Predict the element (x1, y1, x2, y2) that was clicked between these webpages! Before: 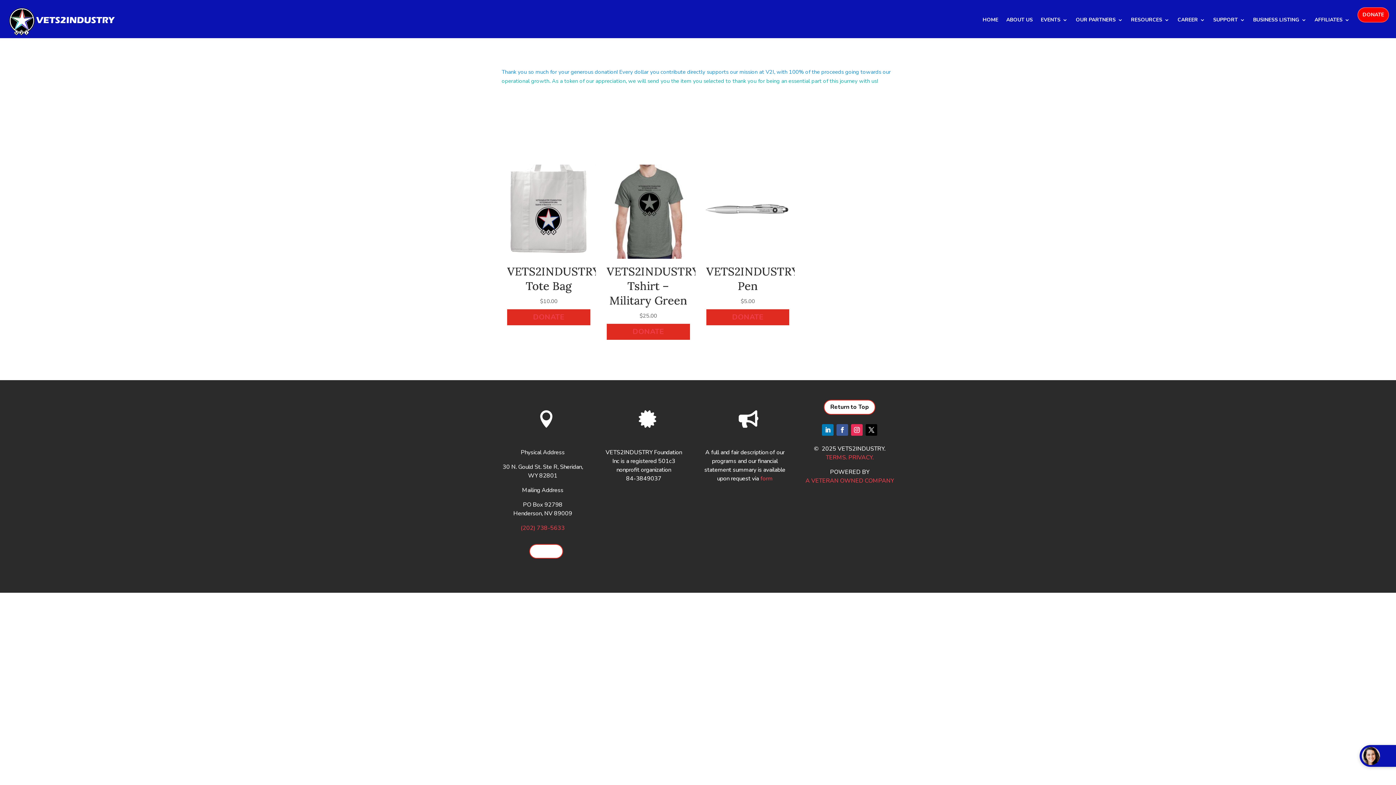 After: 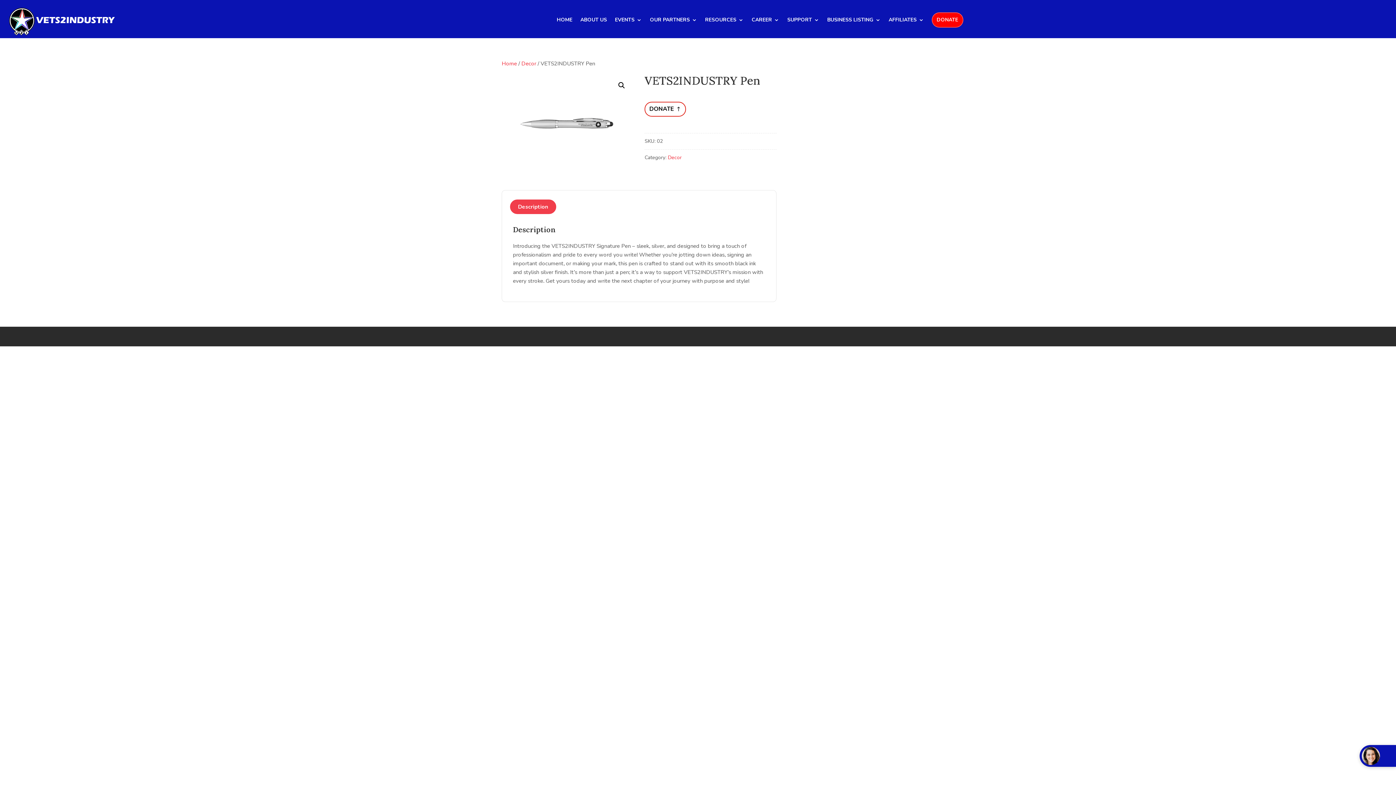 Action: bbox: (700, 253, 795, 260)